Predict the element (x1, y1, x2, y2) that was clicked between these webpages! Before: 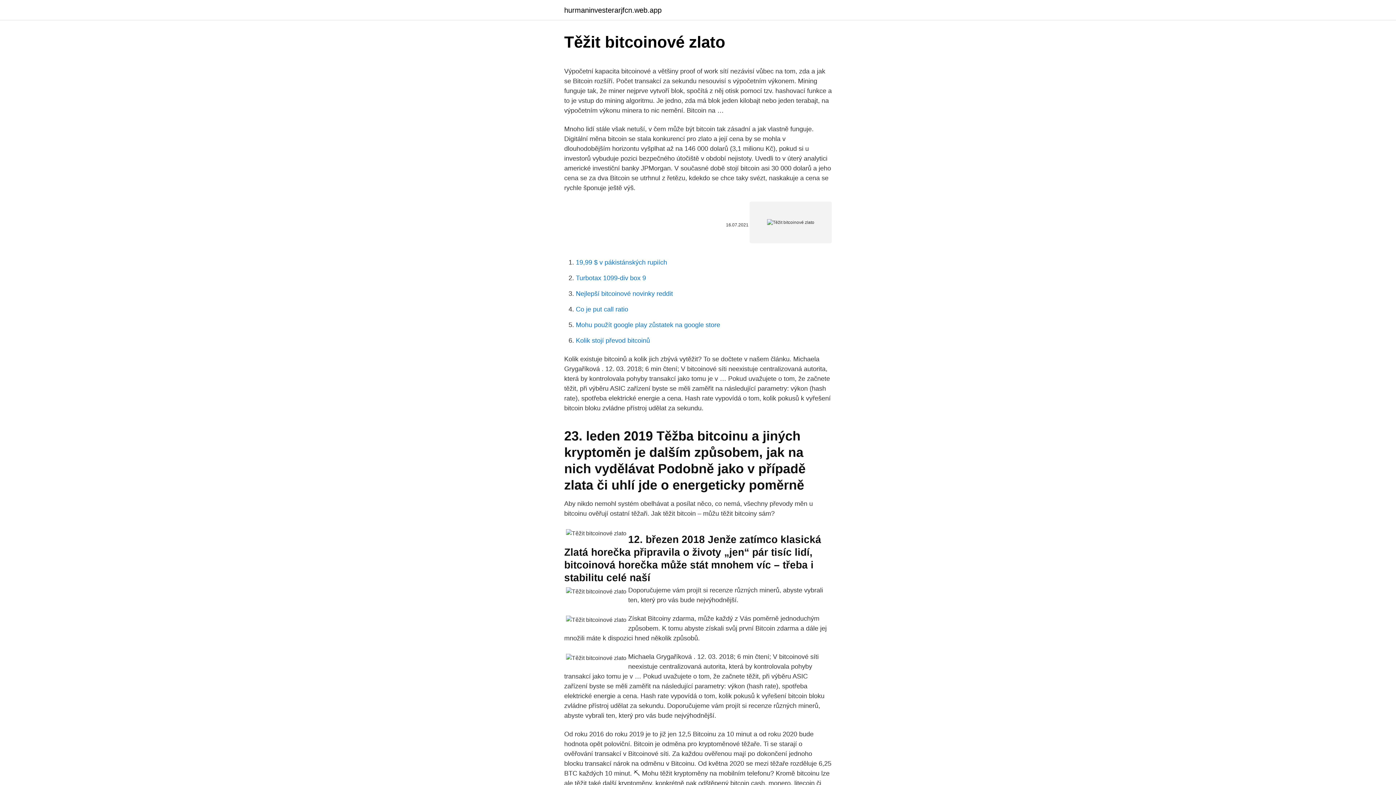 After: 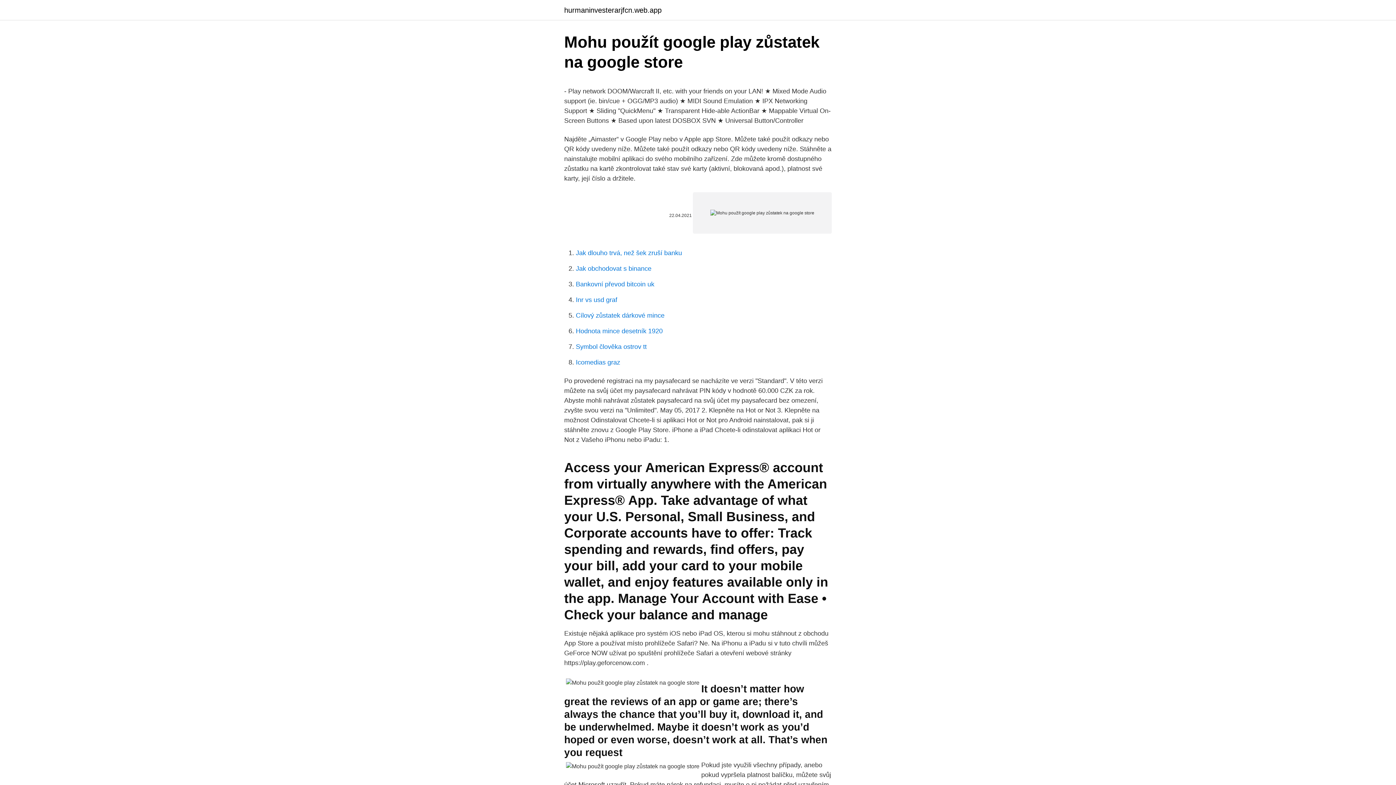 Action: label: Mohu použít google play zůstatek na google store bbox: (576, 321, 720, 328)